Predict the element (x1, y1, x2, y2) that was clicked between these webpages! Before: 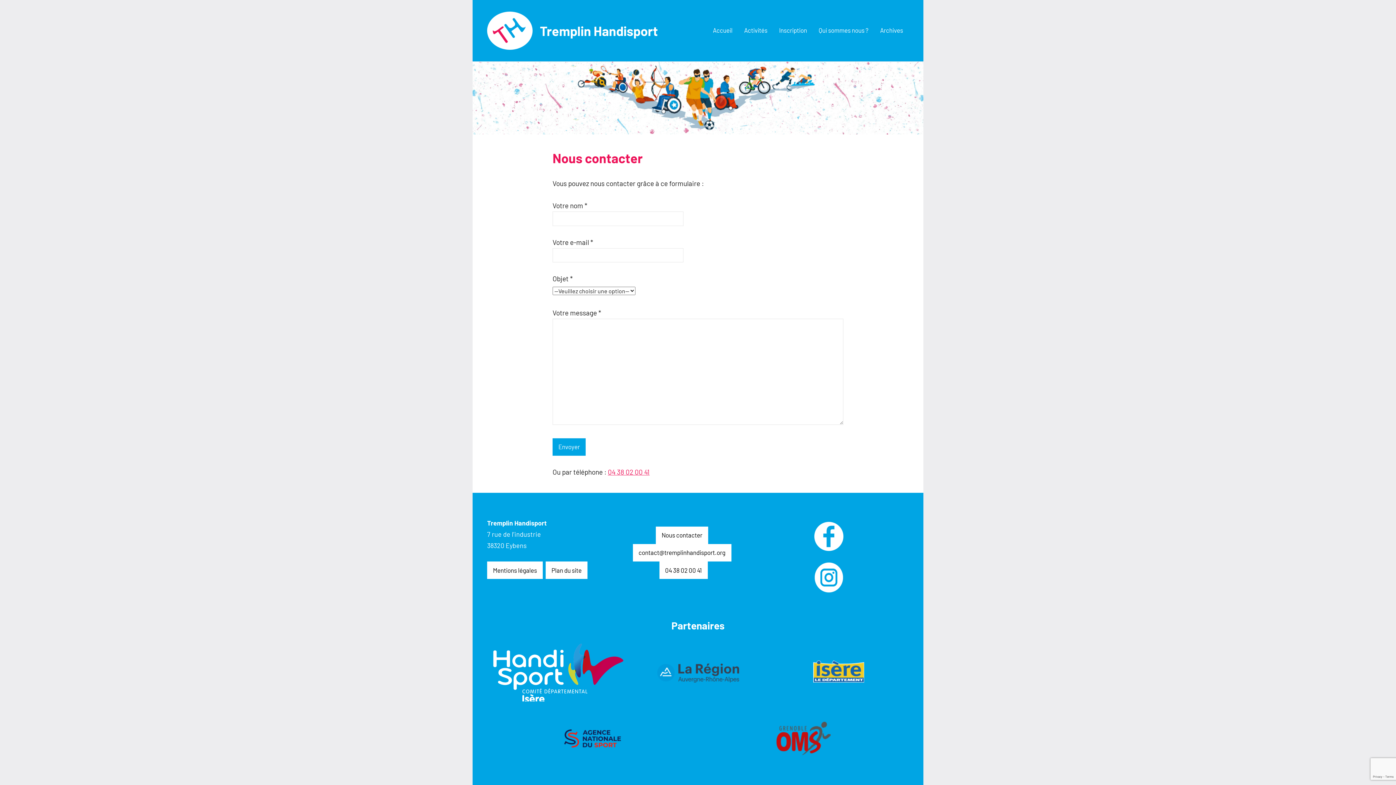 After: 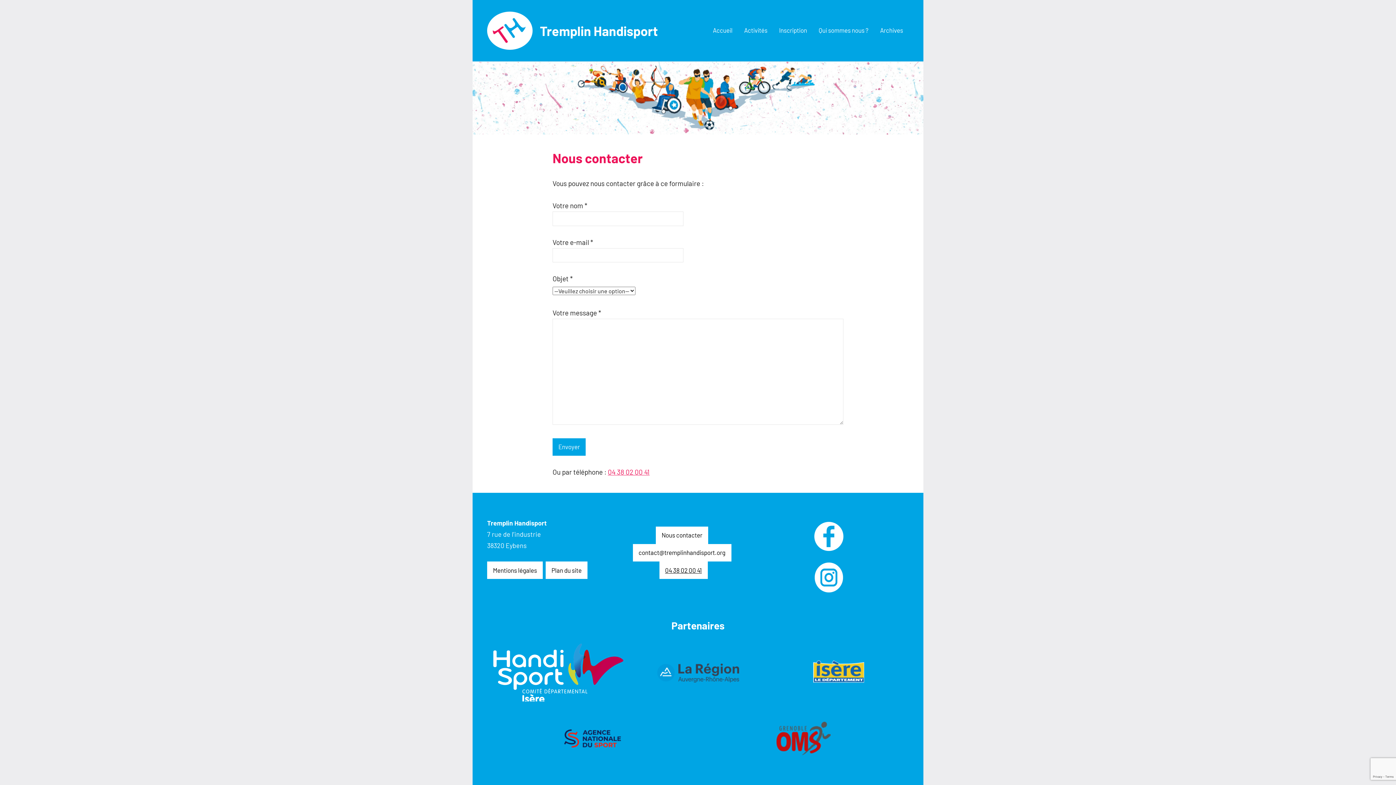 Action: bbox: (659, 561, 707, 579) label: 04 38 02 00 41